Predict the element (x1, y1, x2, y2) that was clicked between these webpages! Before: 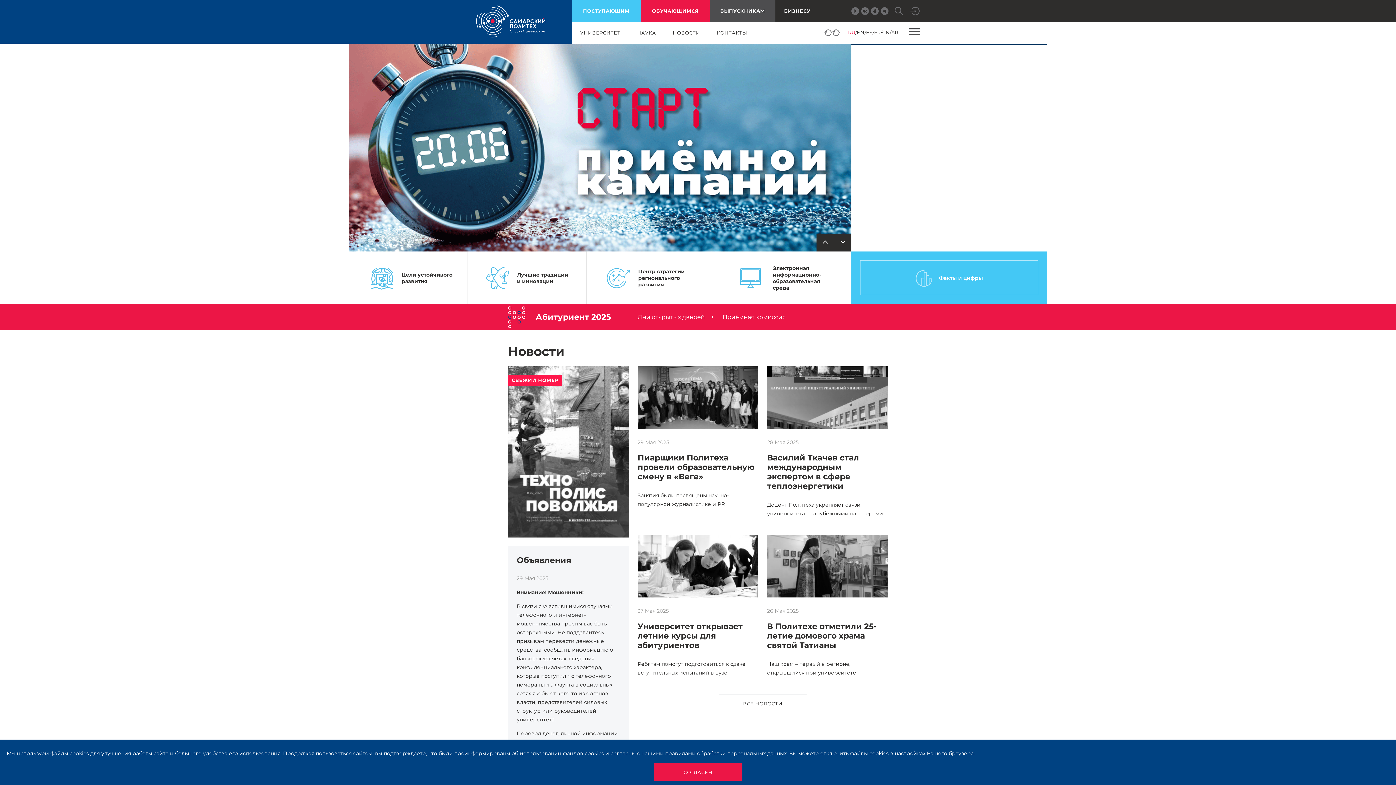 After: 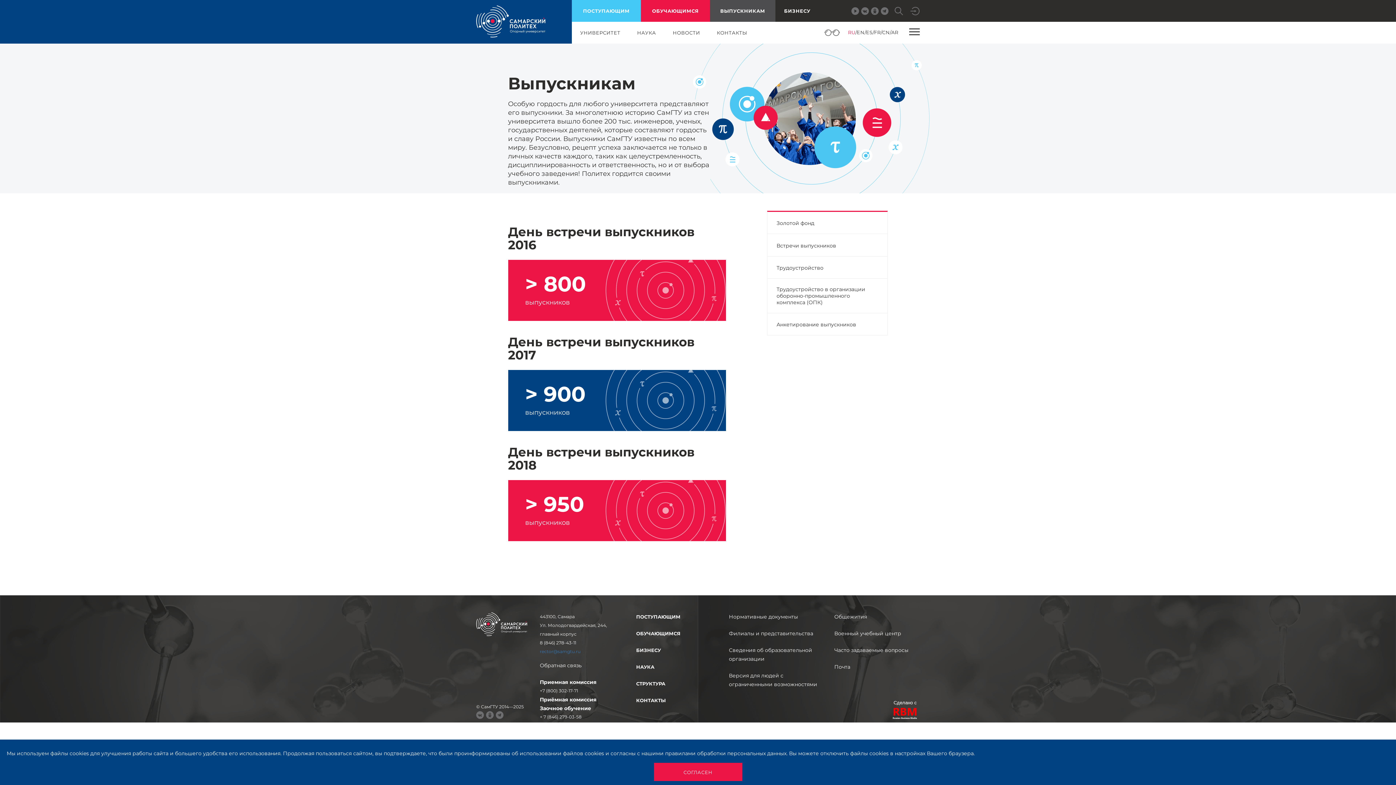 Action: bbox: (710, 0, 775, 21) label: ВЫПУСКНИКАМ